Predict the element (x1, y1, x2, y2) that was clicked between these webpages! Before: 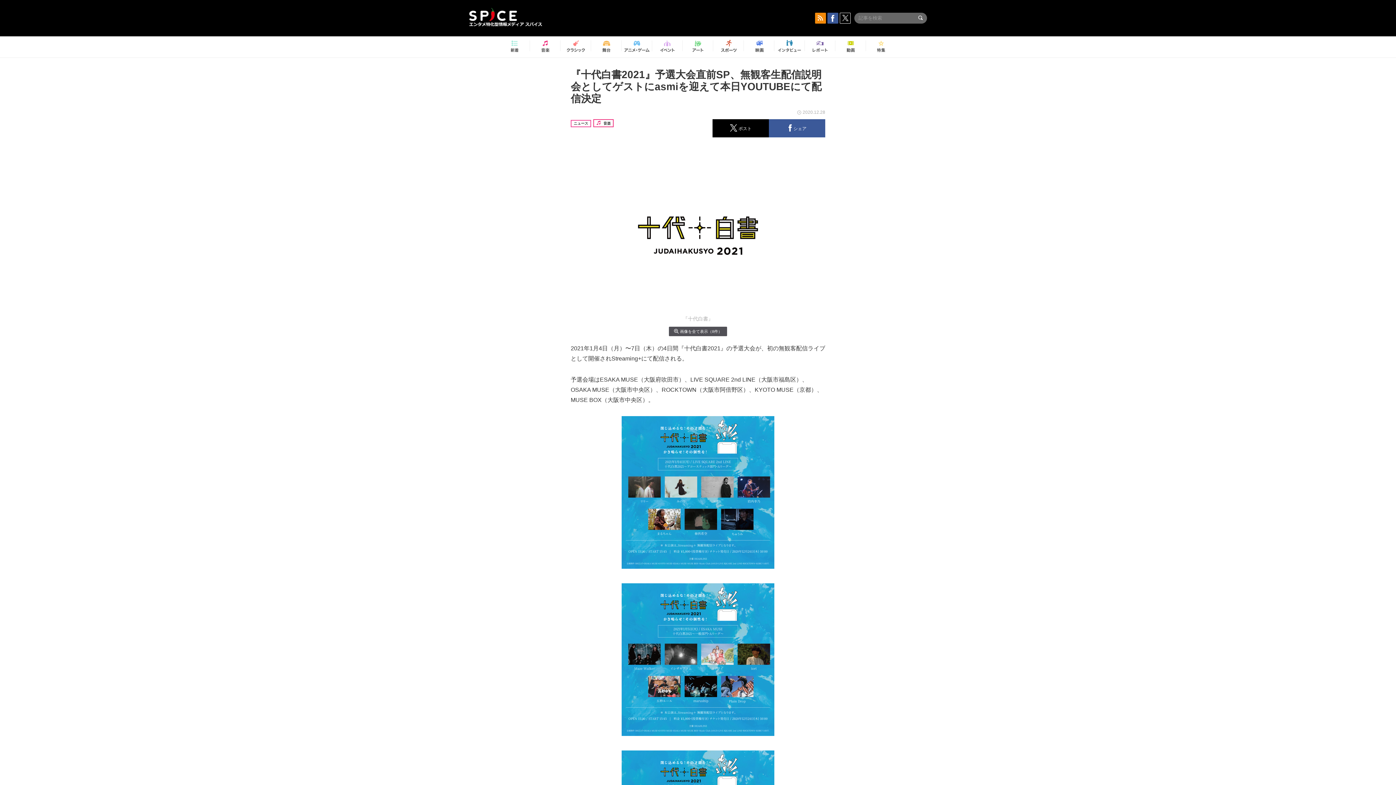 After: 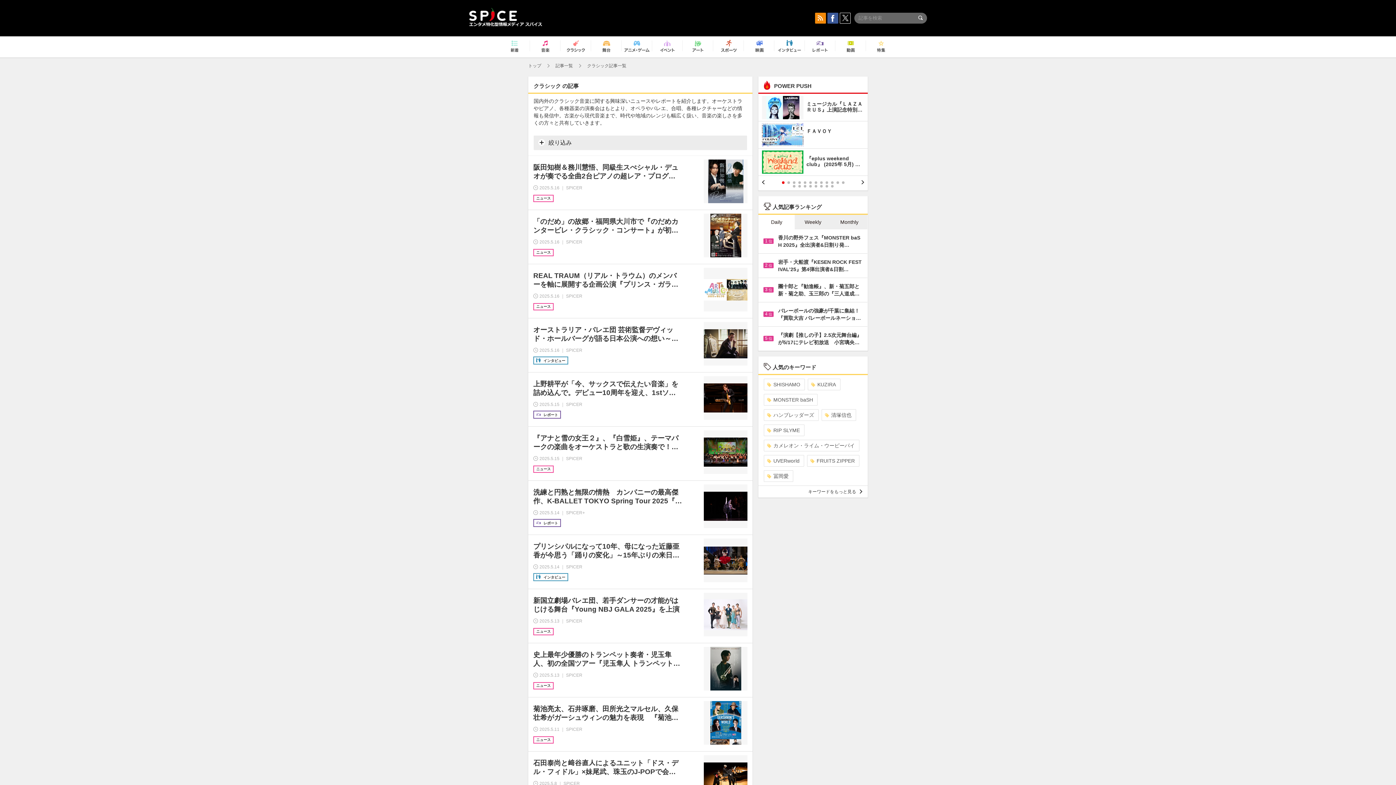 Action: bbox: (563, 37, 588, 56)